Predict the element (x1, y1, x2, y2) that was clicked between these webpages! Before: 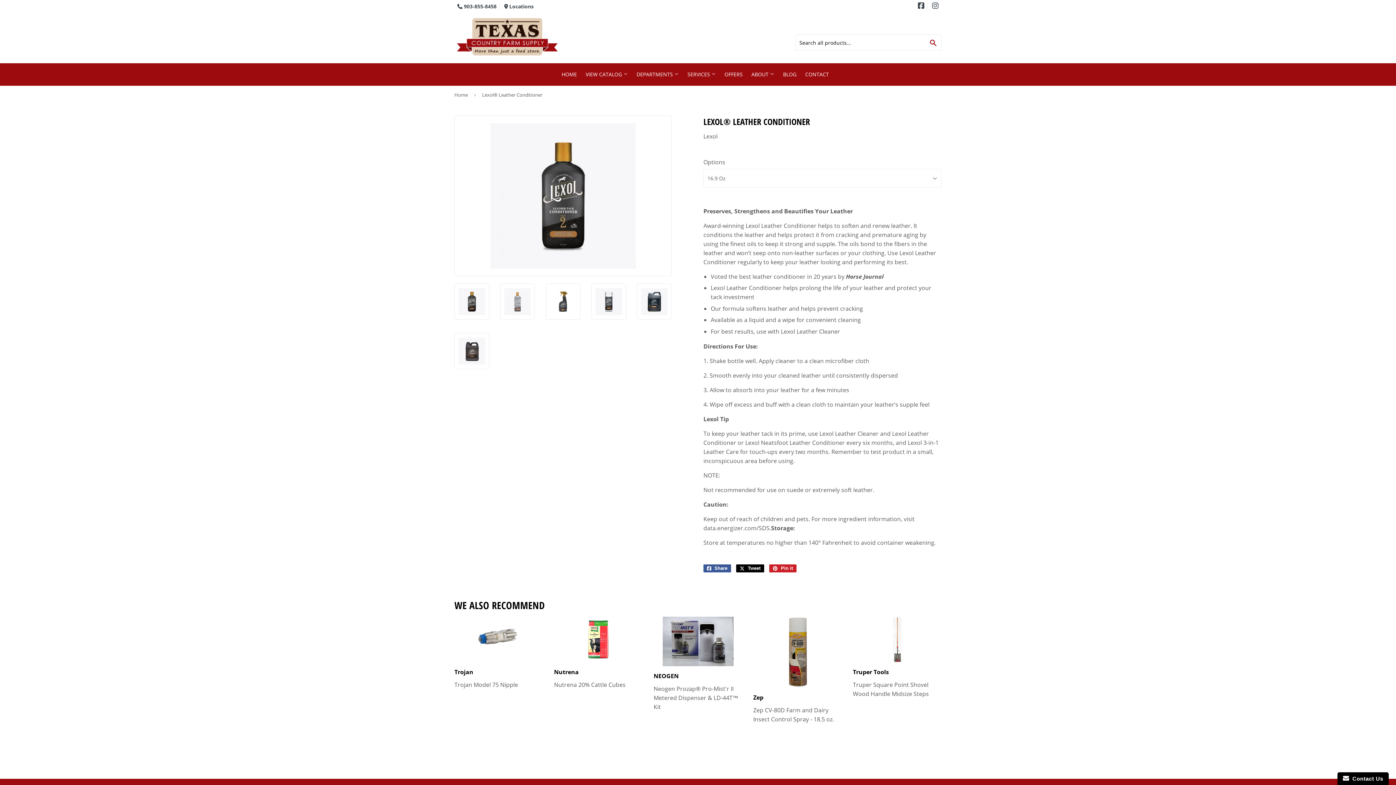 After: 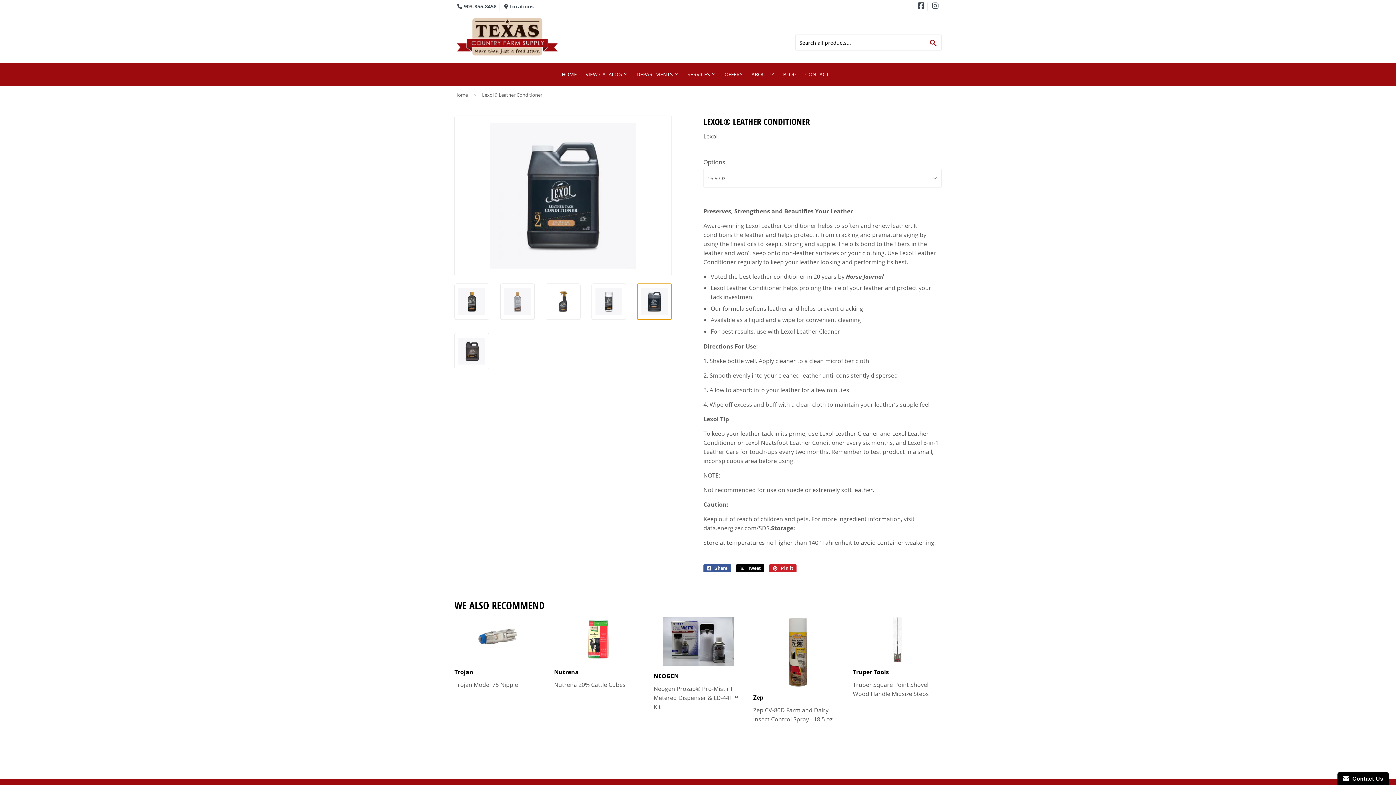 Action: bbox: (637, 283, 671, 320)